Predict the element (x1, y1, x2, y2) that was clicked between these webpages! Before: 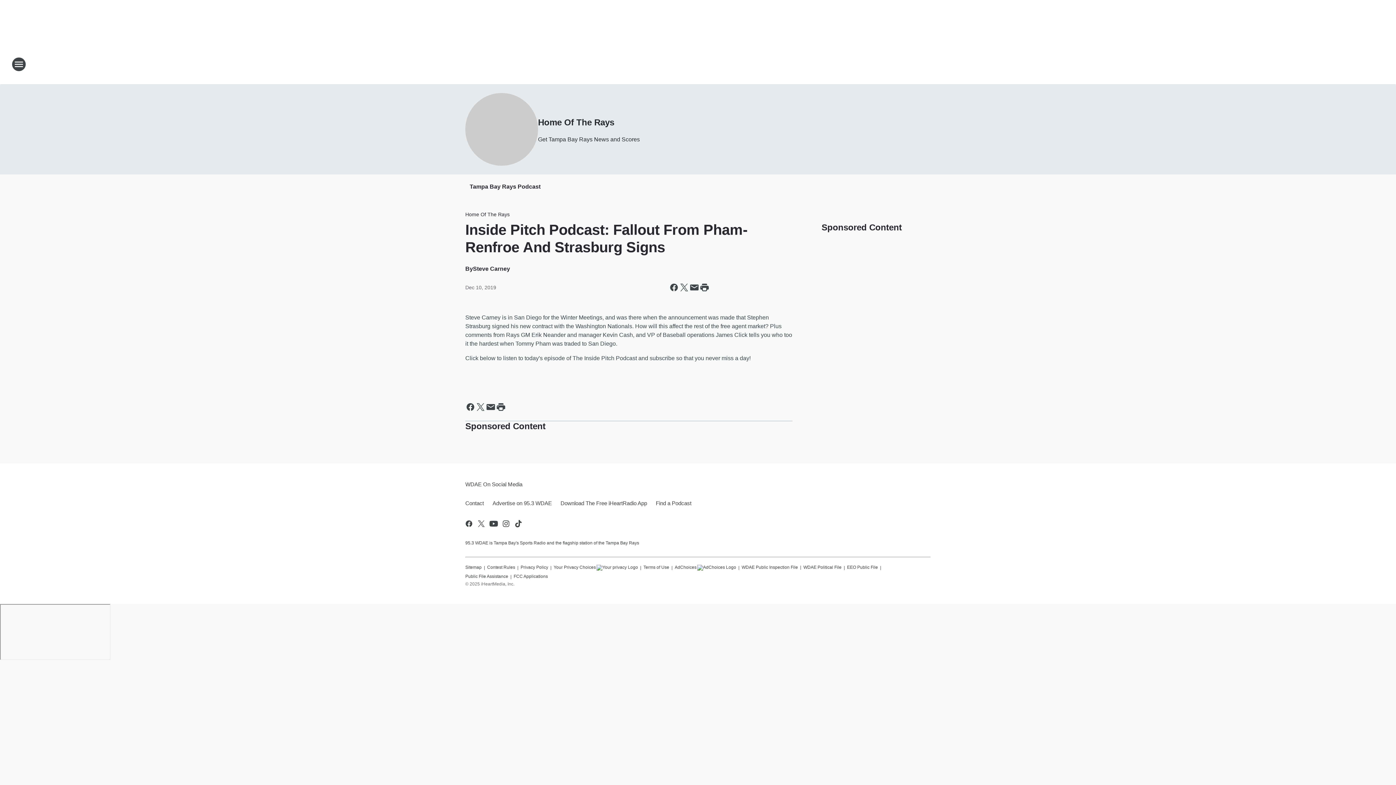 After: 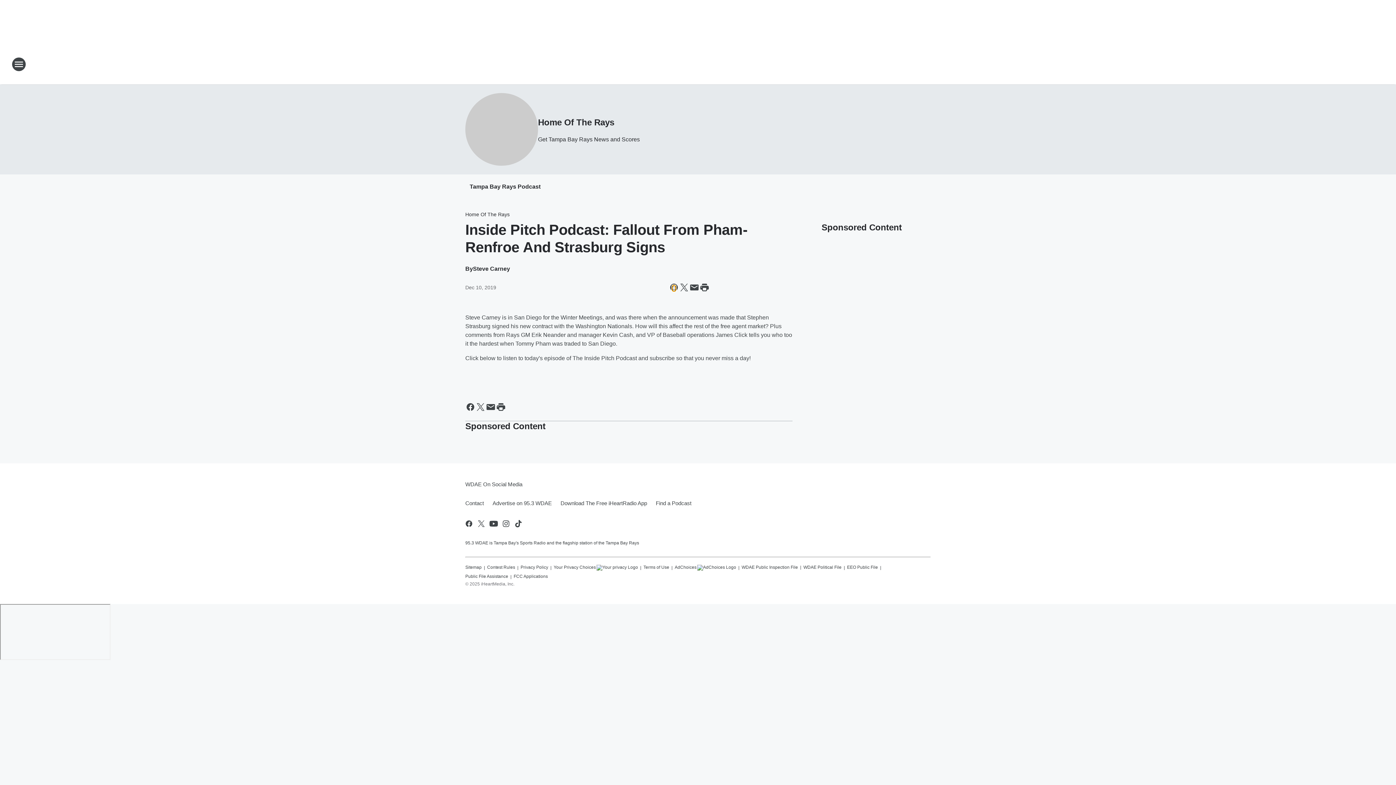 Action: label: Share this page on Facebook bbox: (669, 282, 679, 292)